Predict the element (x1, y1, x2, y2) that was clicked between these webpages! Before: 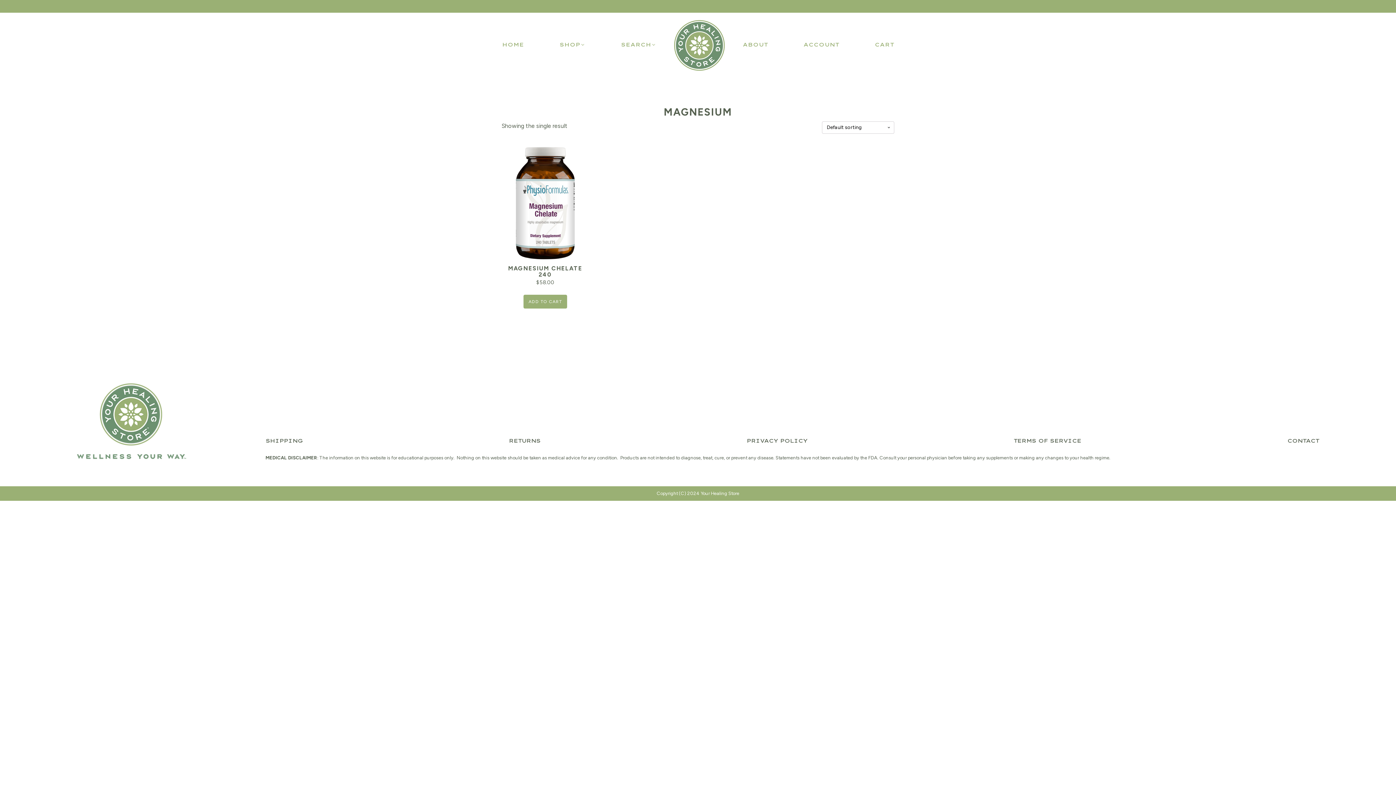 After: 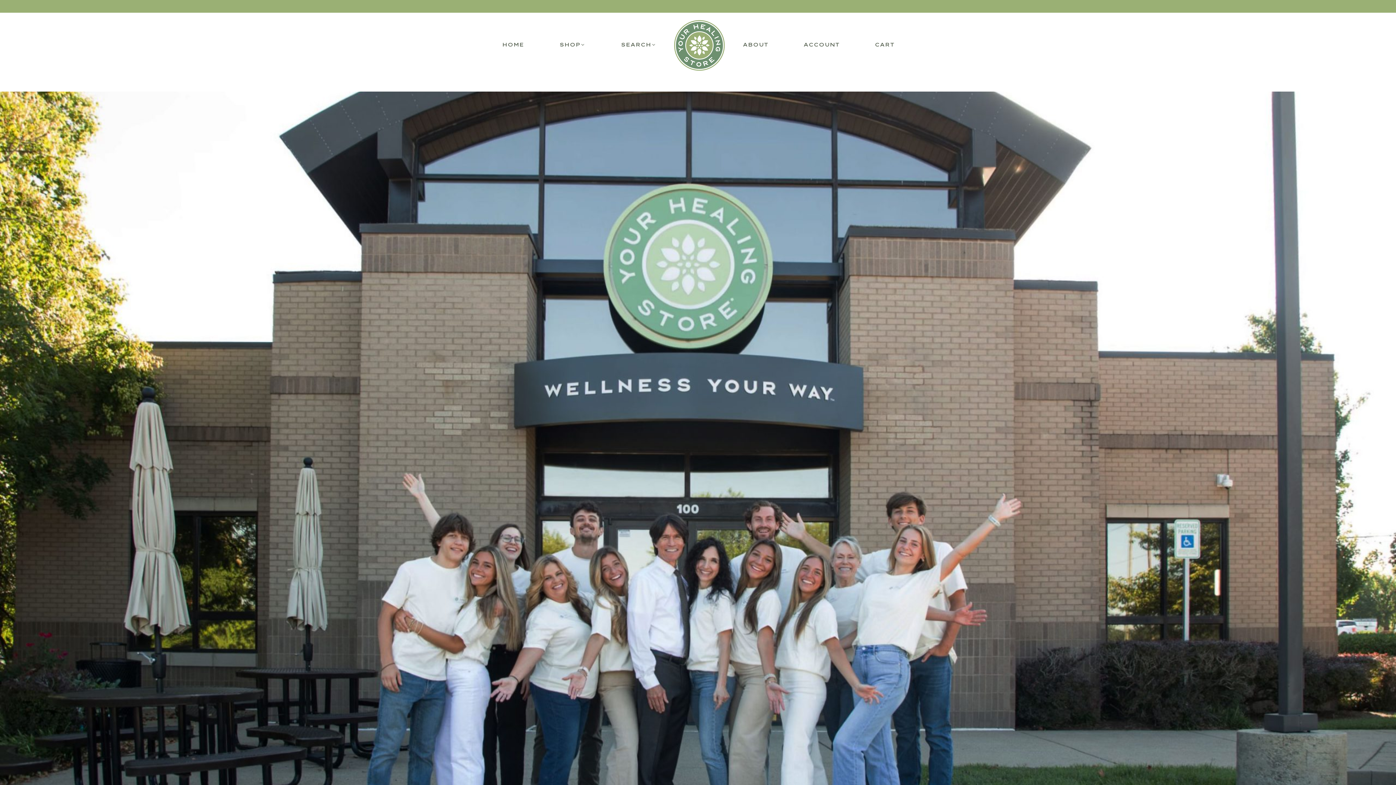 Action: label: HOME bbox: (484, 38, 541, 51)